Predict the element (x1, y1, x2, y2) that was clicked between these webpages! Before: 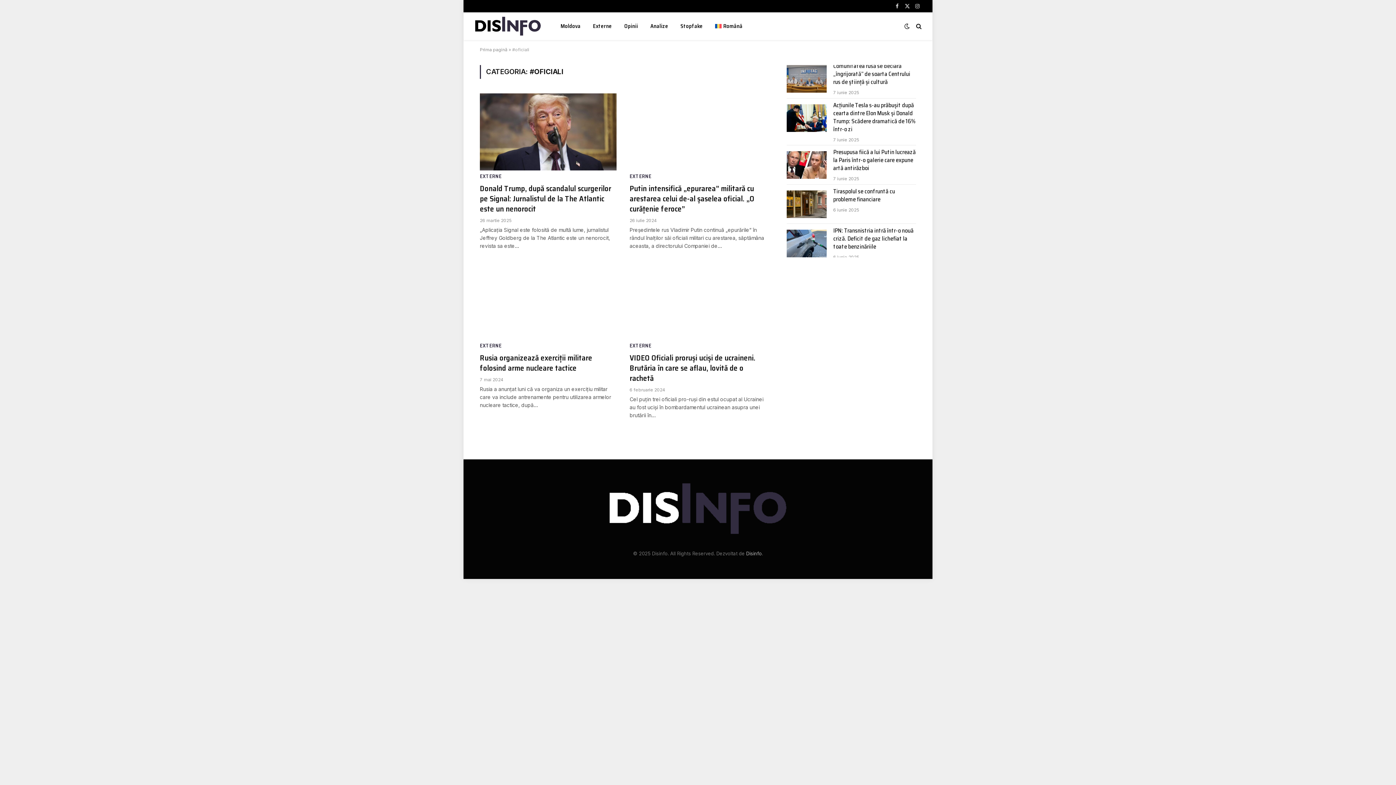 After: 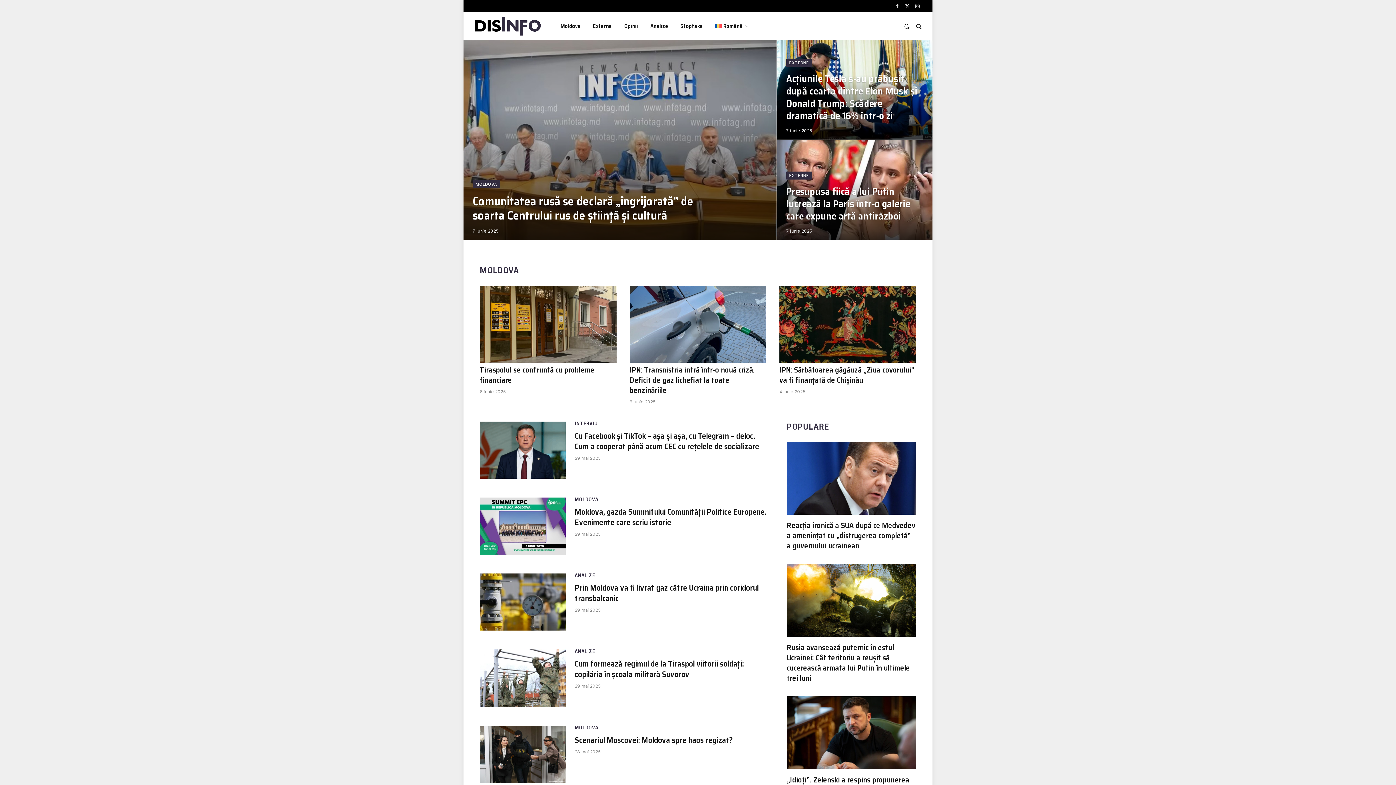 Action: bbox: (474, 12, 541, 39)